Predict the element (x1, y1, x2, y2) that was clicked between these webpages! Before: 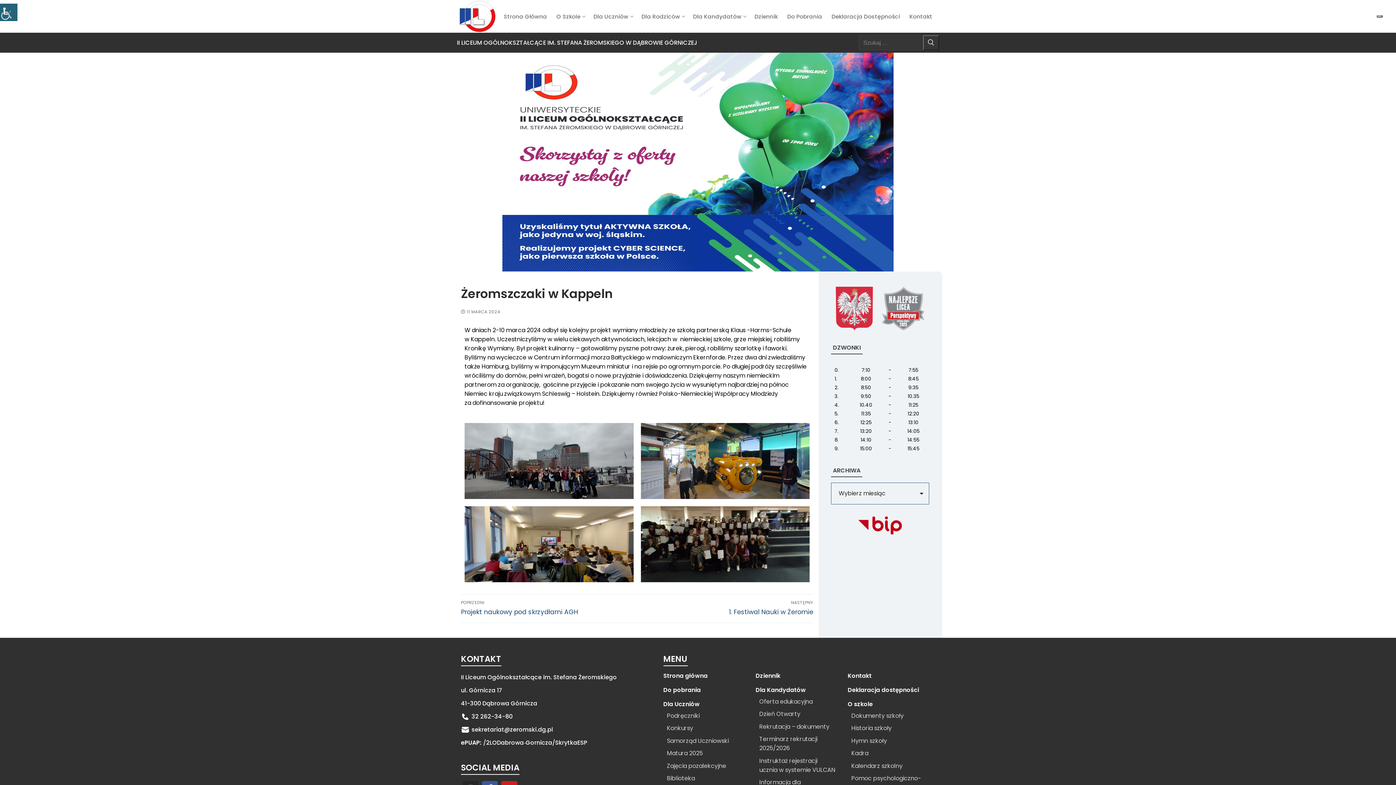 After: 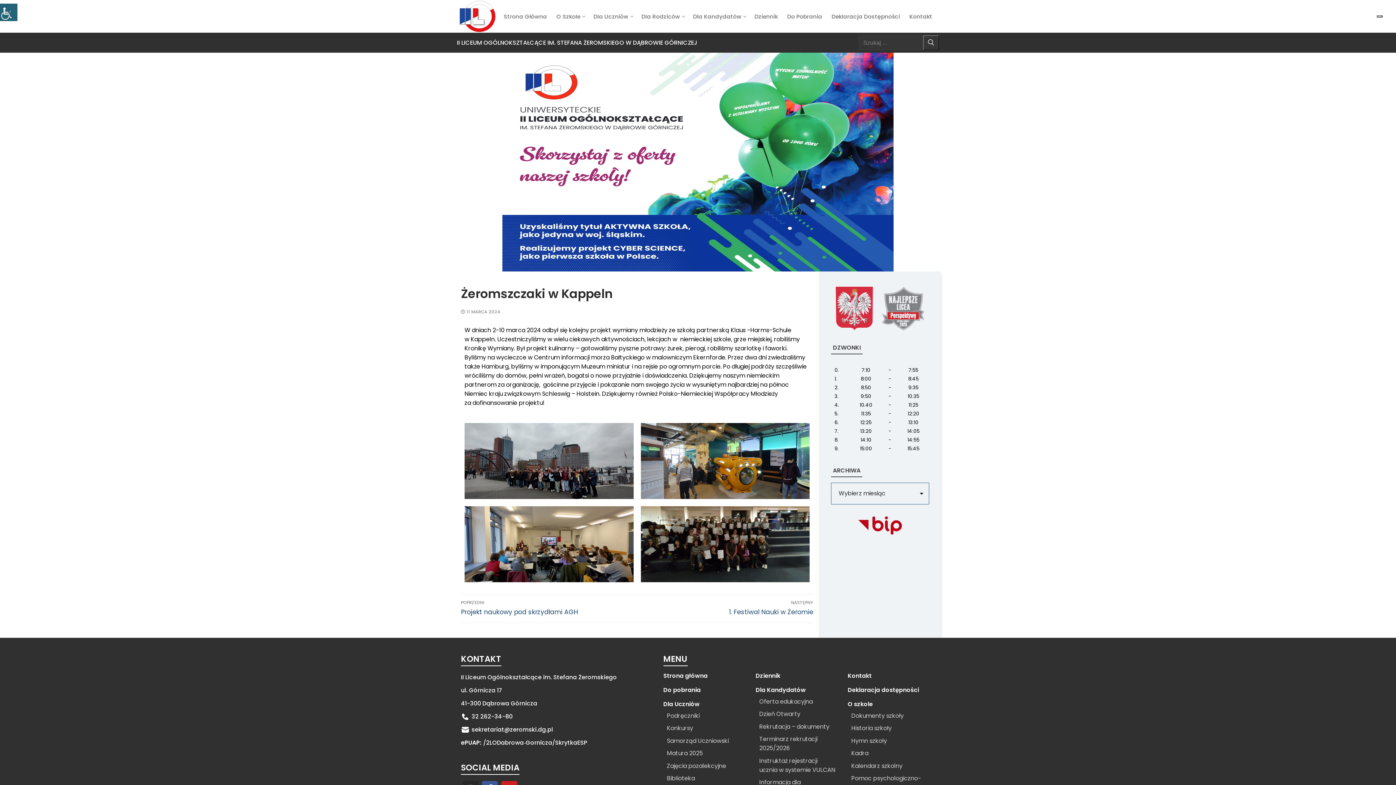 Action: label:  11 MARCA 2024 bbox: (461, 309, 500, 314)